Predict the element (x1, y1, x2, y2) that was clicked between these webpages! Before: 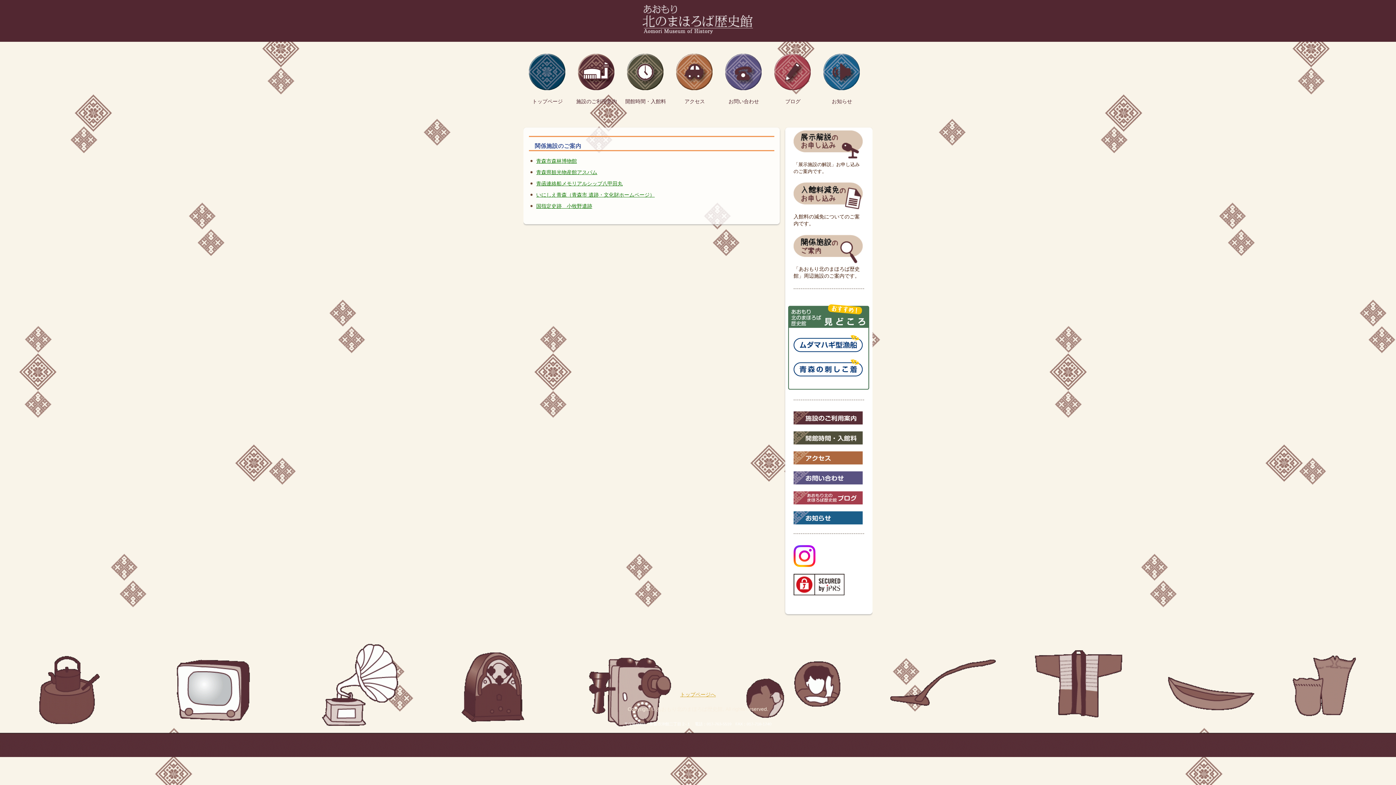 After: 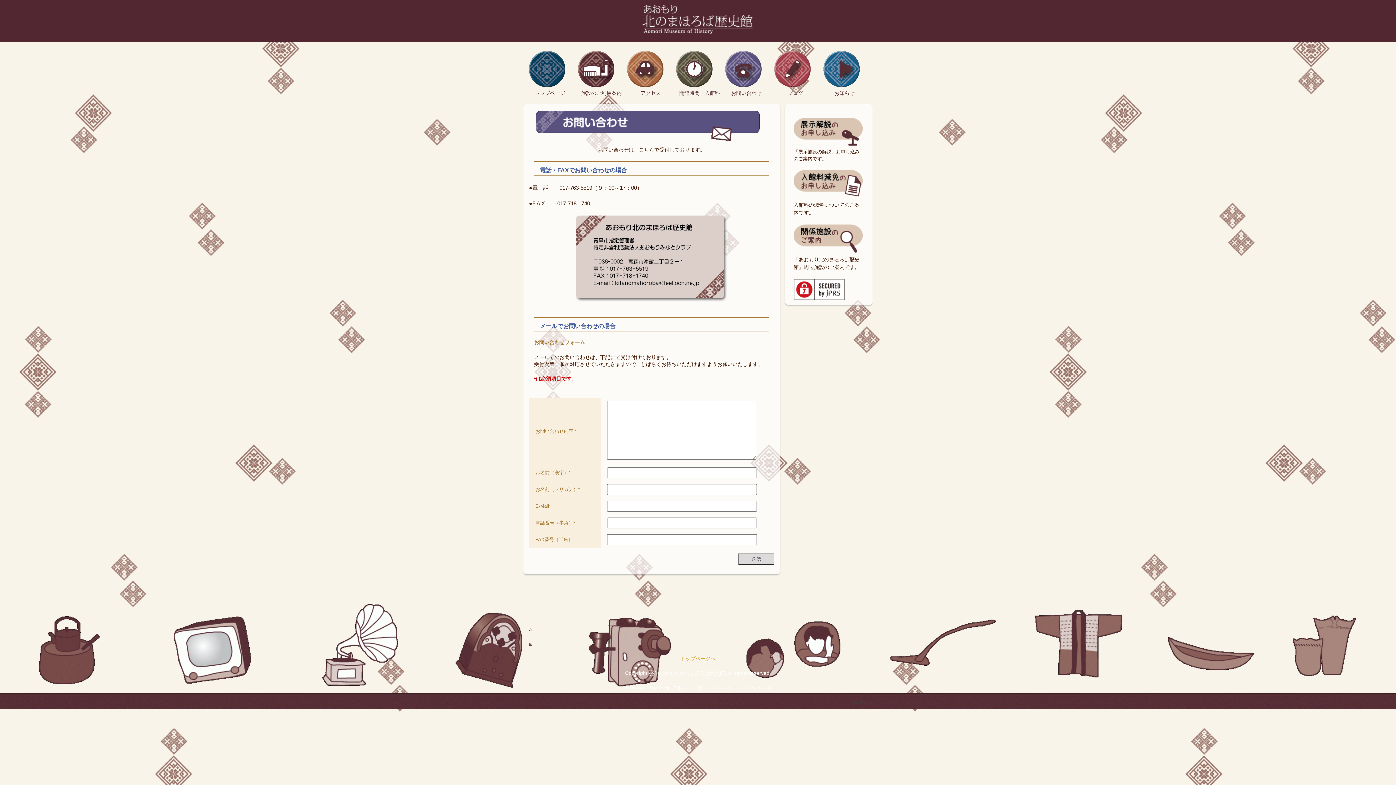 Action: bbox: (793, 471, 864, 484)